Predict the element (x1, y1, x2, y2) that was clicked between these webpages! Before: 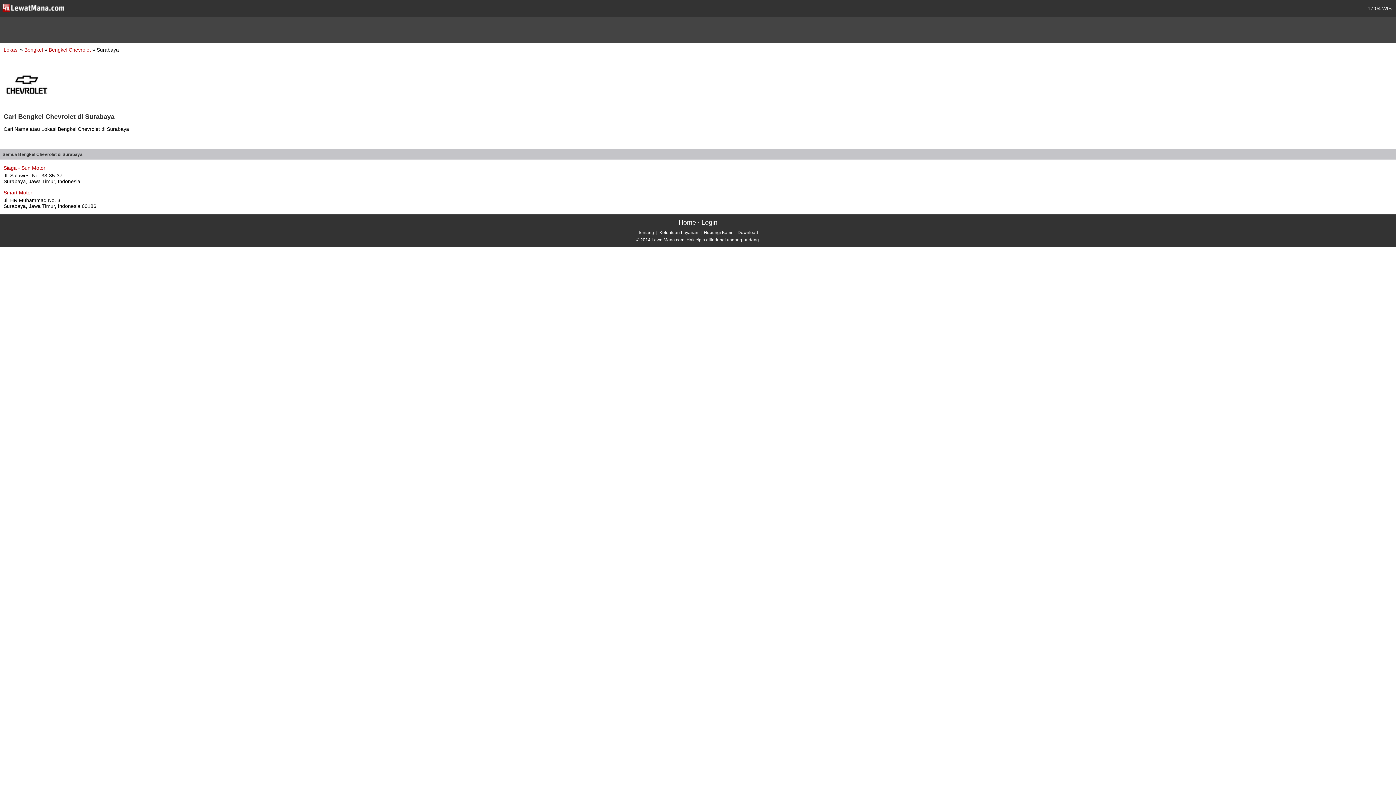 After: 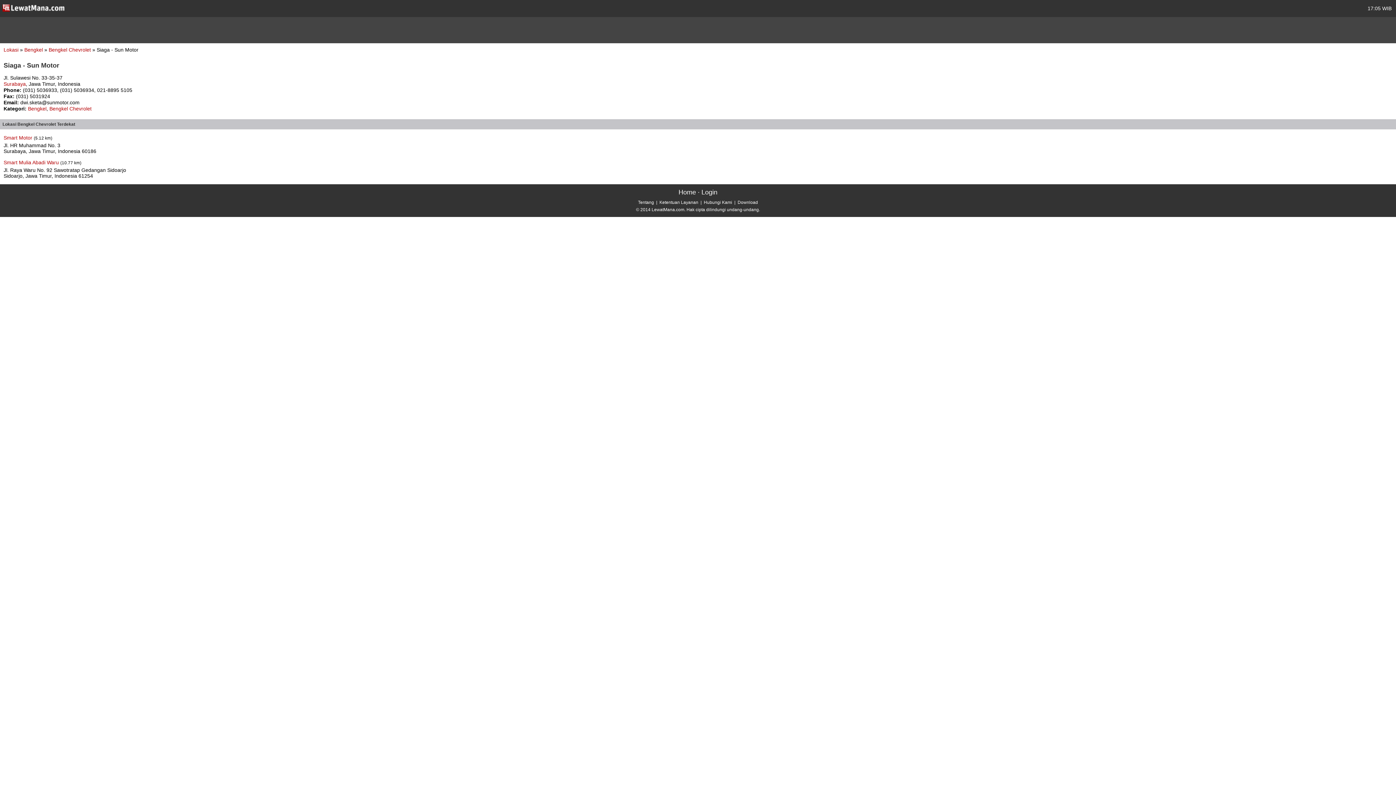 Action: label: Siaga - Sun Motor bbox: (3, 165, 45, 170)